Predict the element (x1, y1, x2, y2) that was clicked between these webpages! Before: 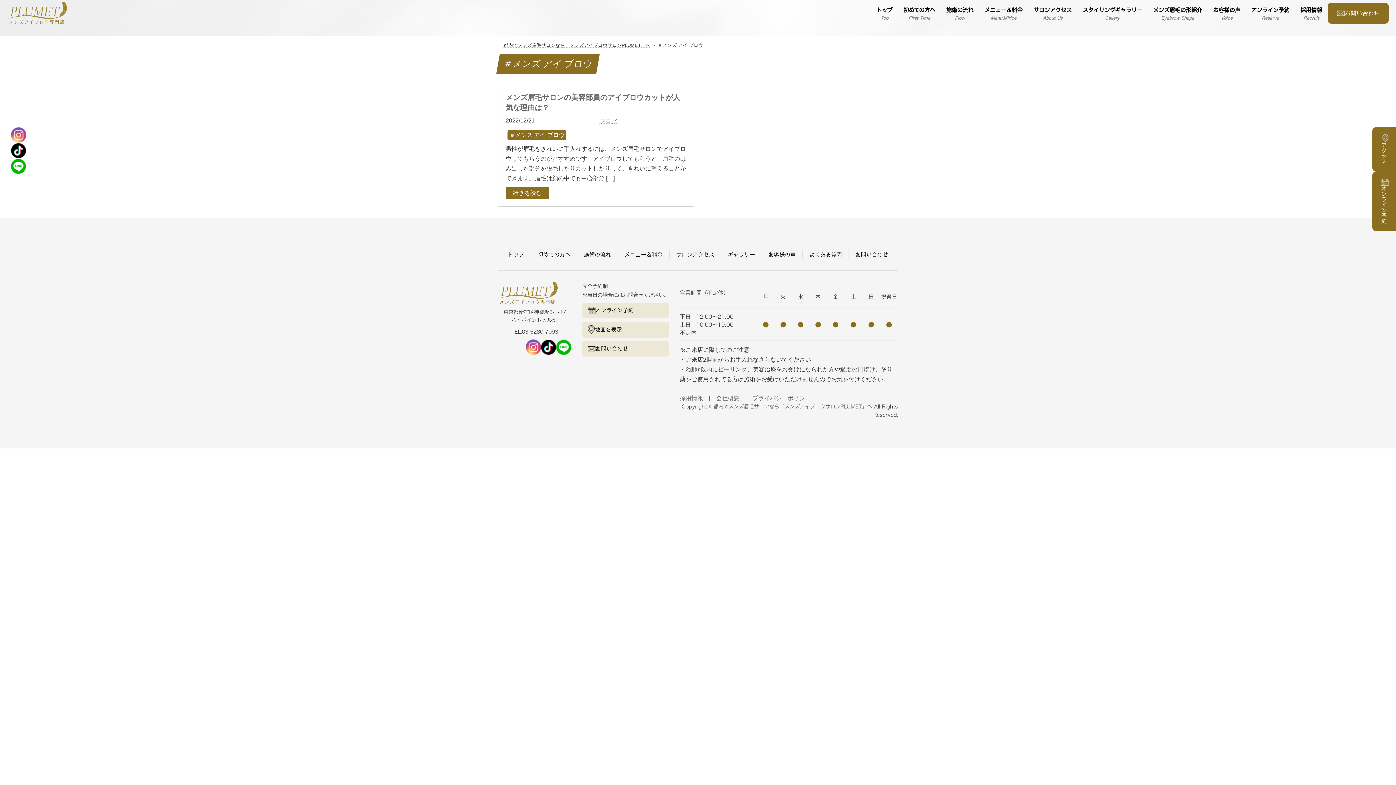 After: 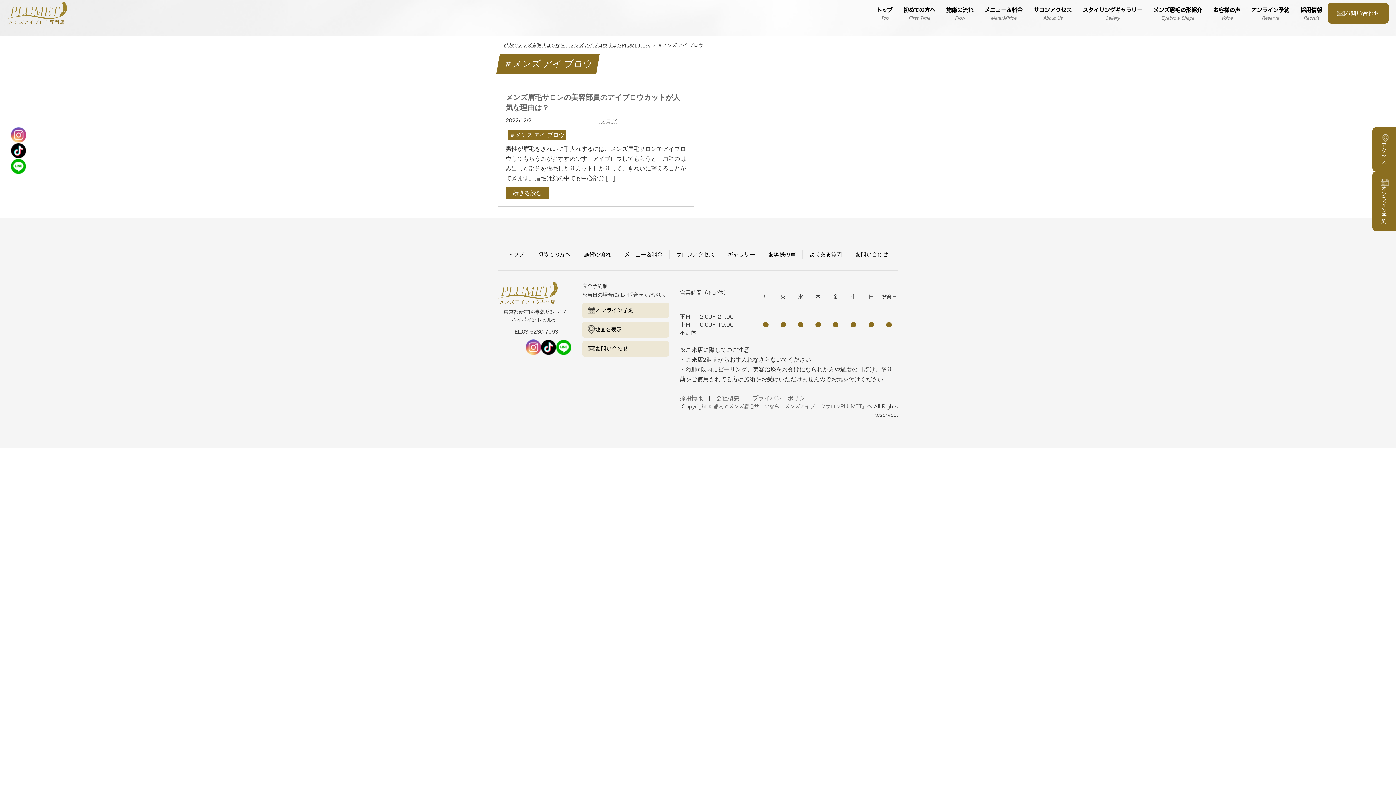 Action: bbox: (10, 158, 26, 174)